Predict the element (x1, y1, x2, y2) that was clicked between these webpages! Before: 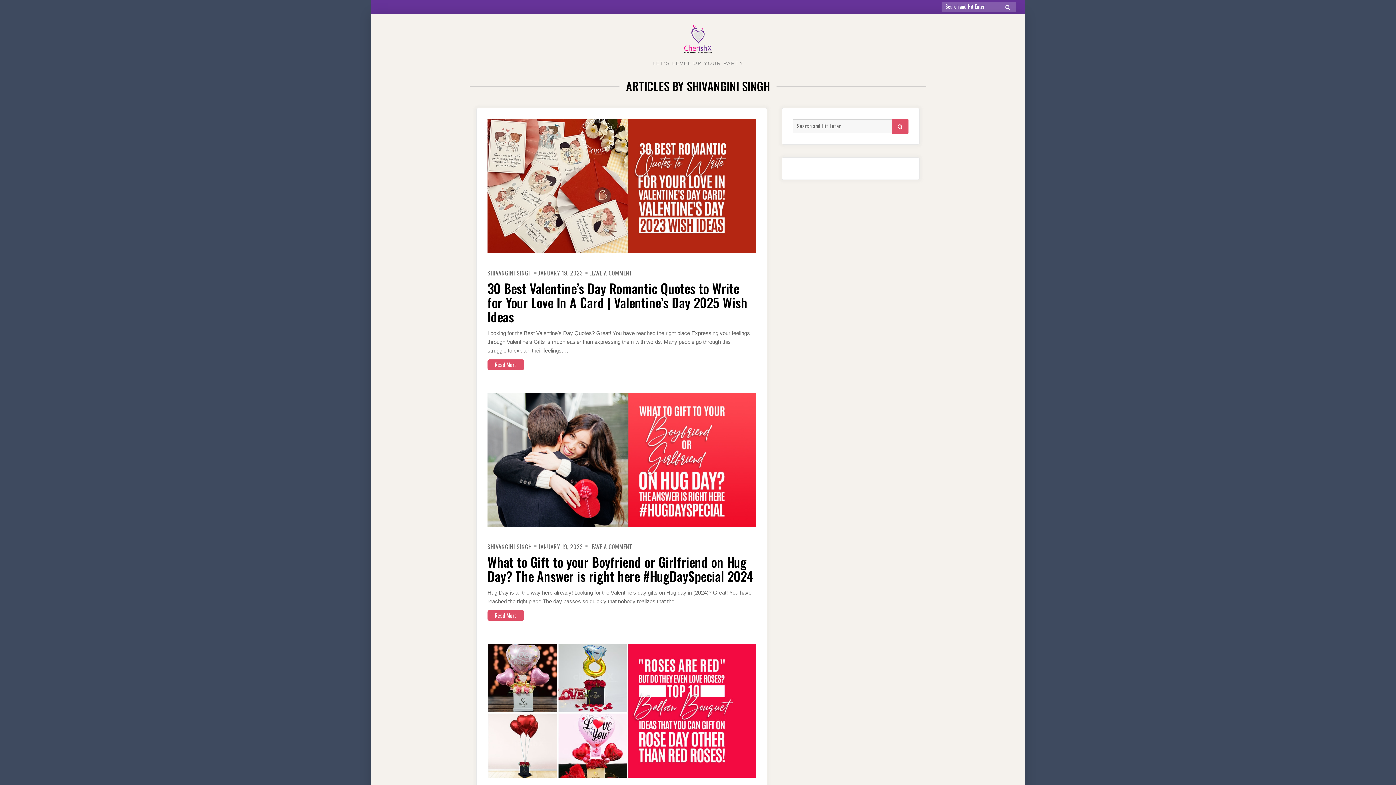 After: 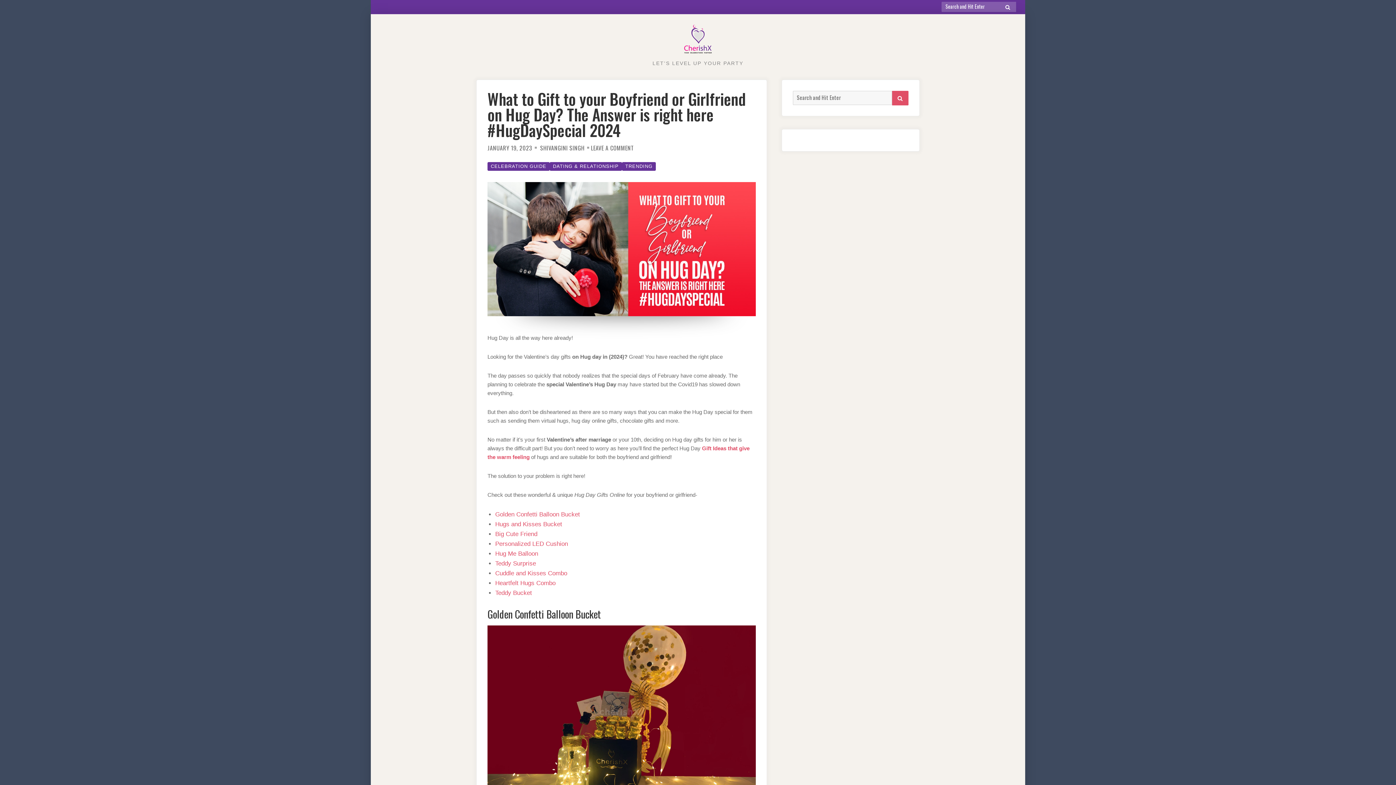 Action: label: Read More bbox: (487, 610, 524, 621)